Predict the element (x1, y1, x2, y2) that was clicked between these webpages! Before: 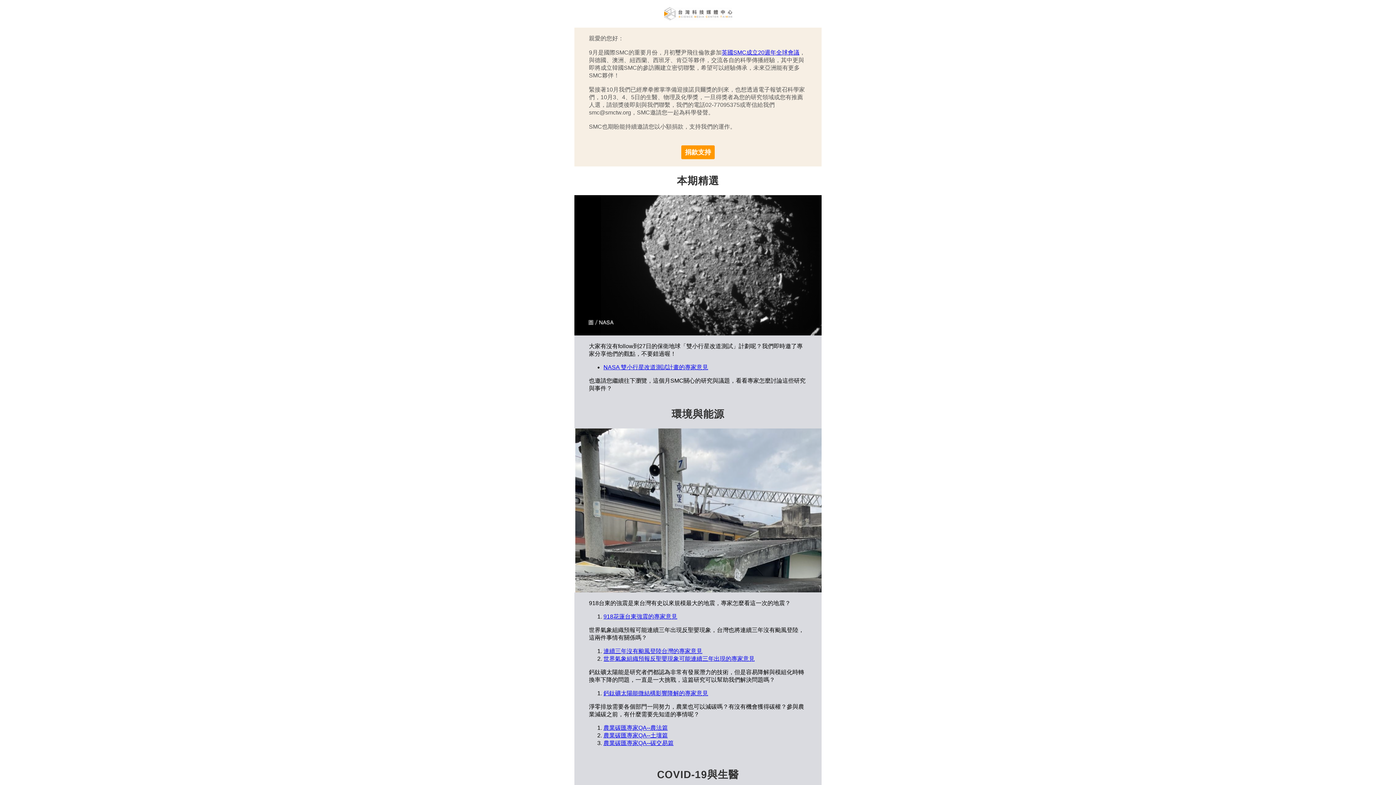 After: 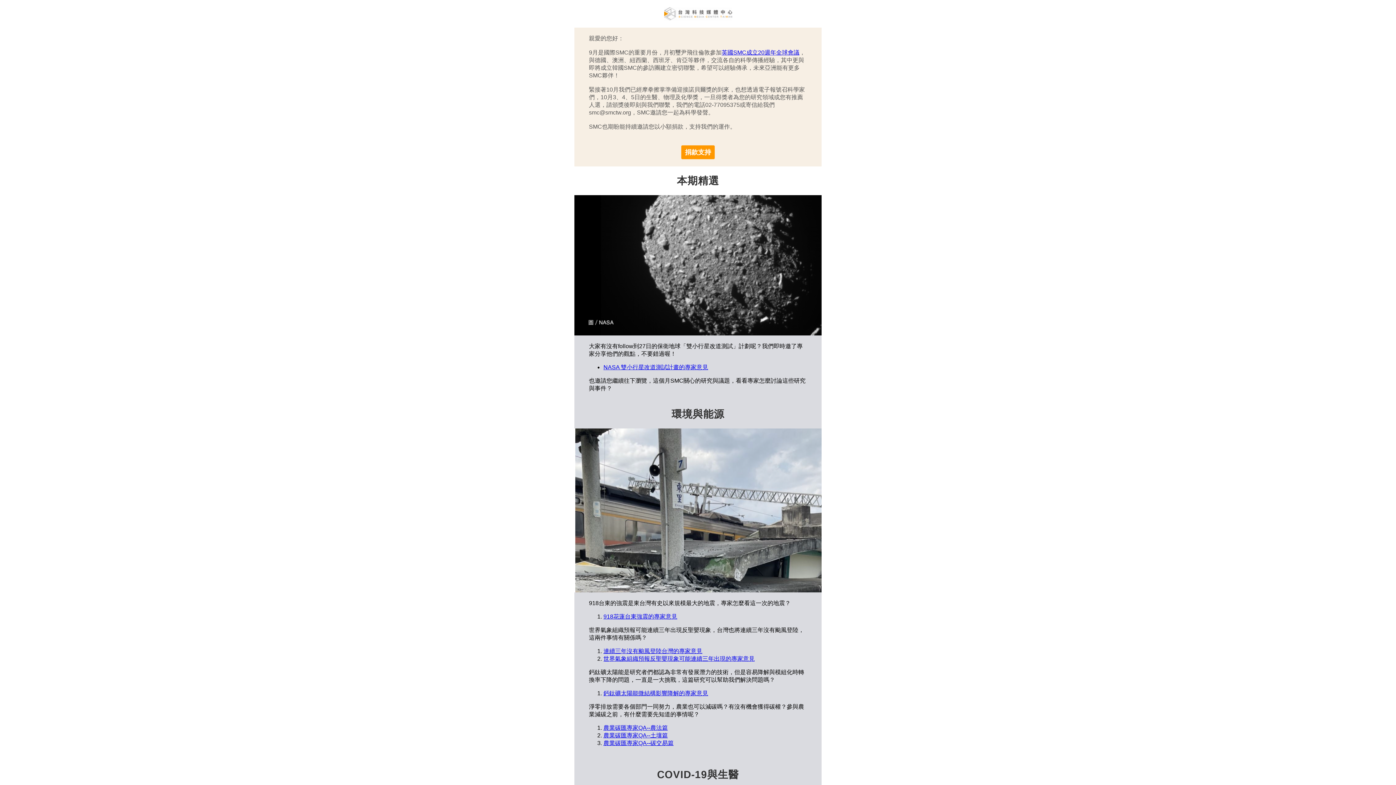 Action: label: 918花蓮台東強震的專家意見 bbox: (603, 613, 677, 620)